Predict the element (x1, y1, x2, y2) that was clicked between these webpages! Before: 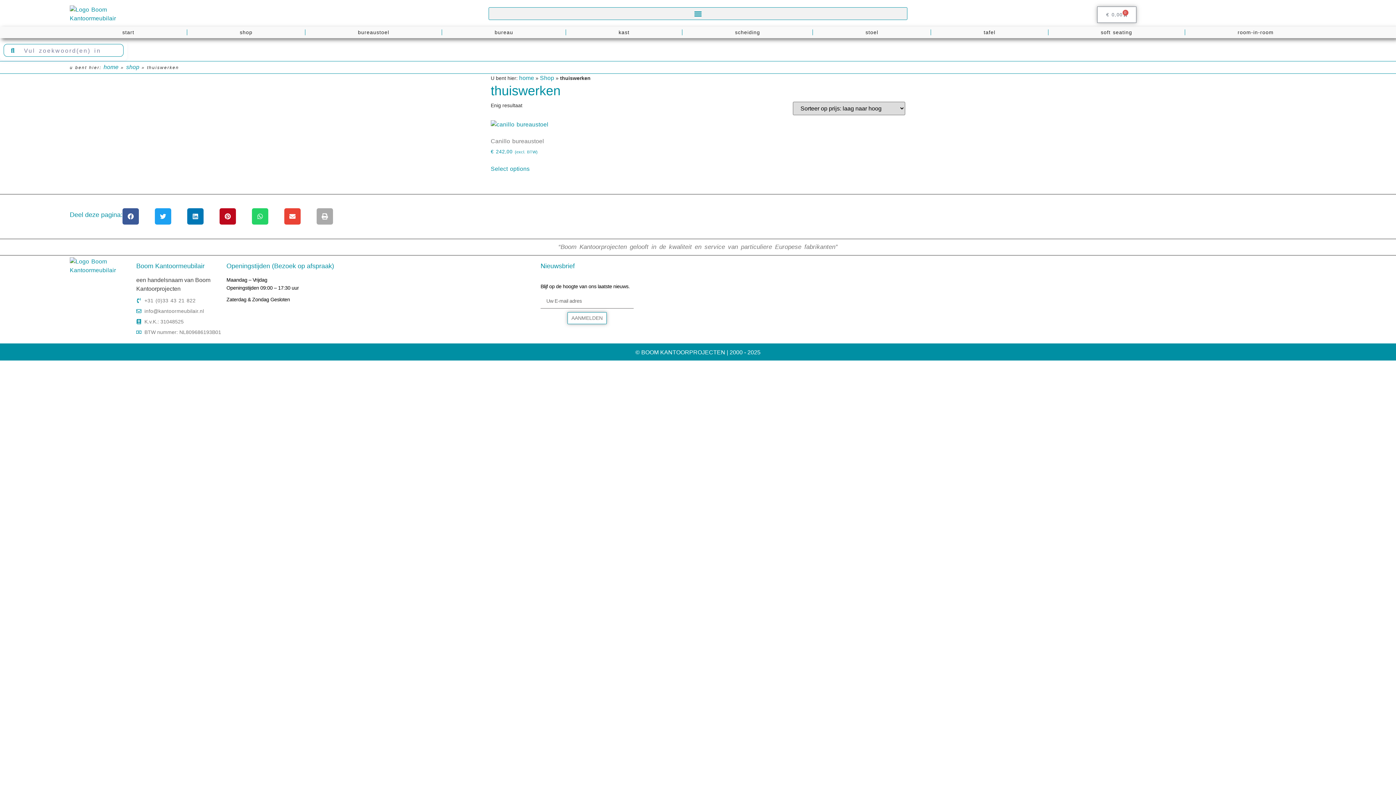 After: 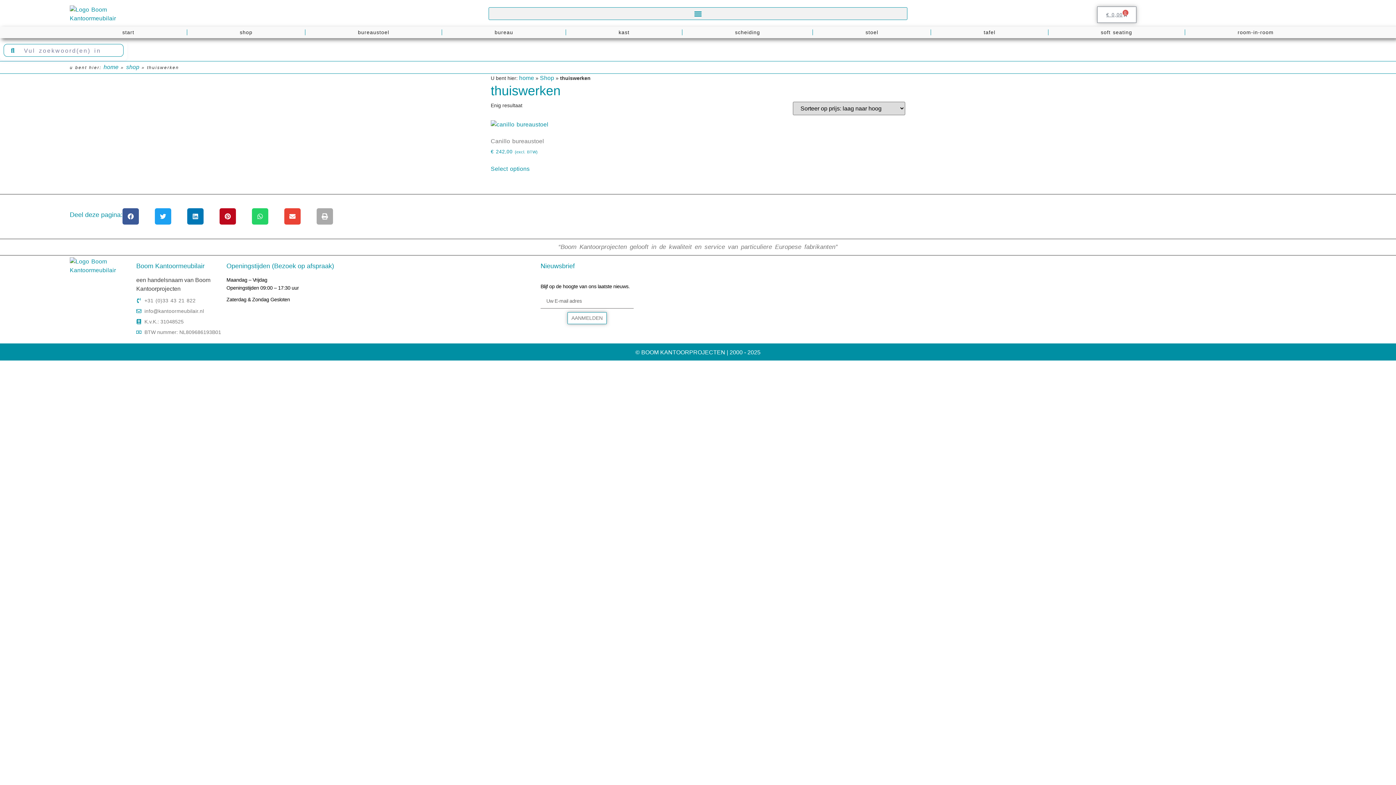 Action: bbox: (1097, 6, 1136, 22) label: € 0,00
0
Winkelwagen